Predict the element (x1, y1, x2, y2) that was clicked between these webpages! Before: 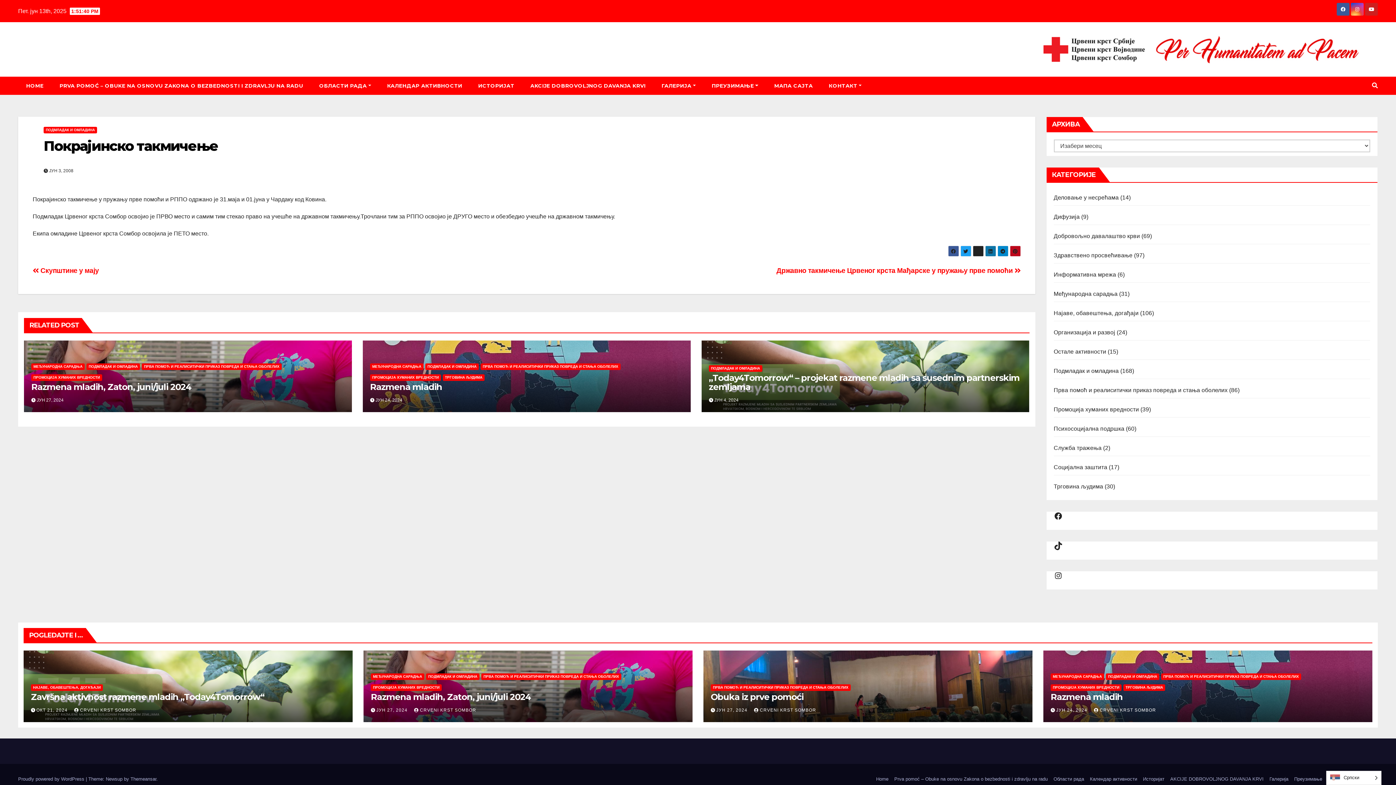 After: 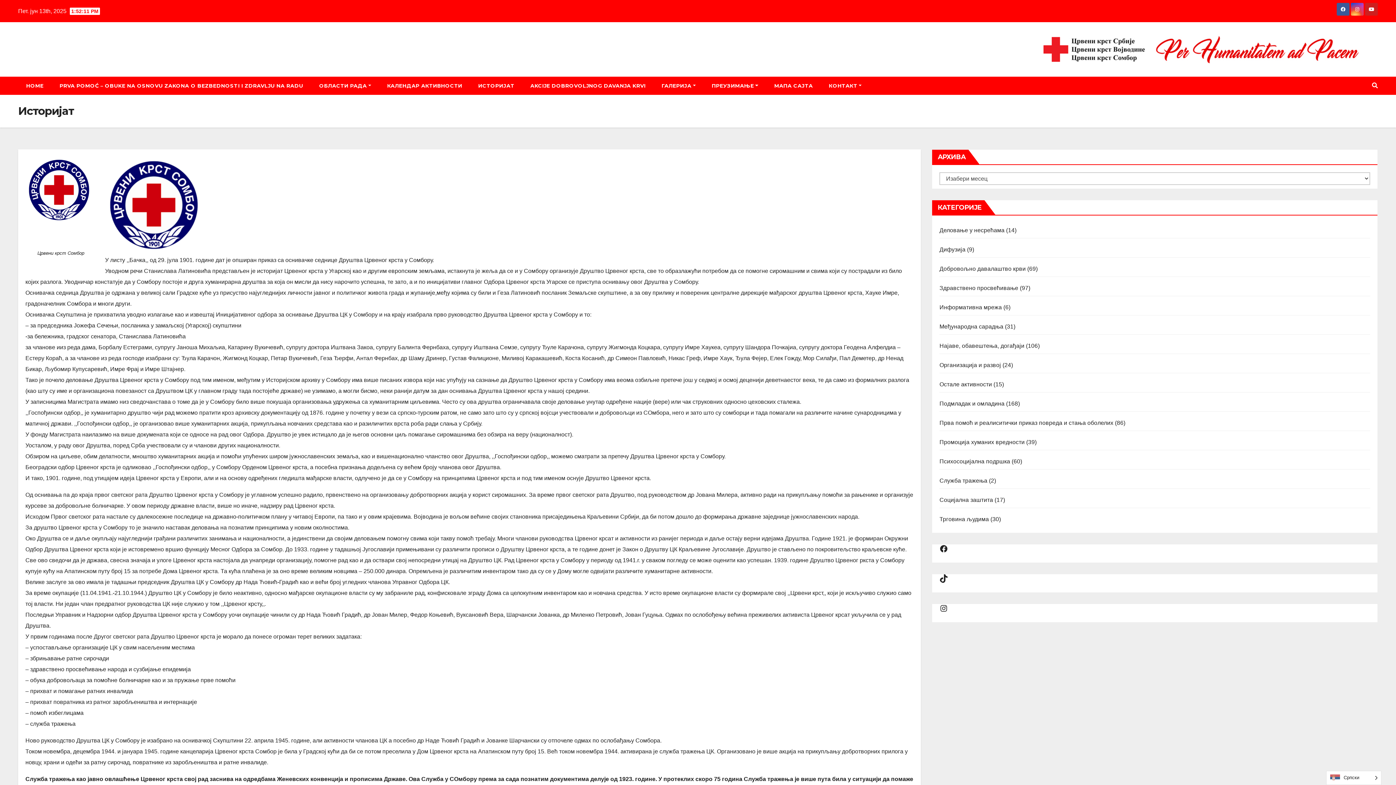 Action: bbox: (1140, 773, 1167, 785) label: Историјат